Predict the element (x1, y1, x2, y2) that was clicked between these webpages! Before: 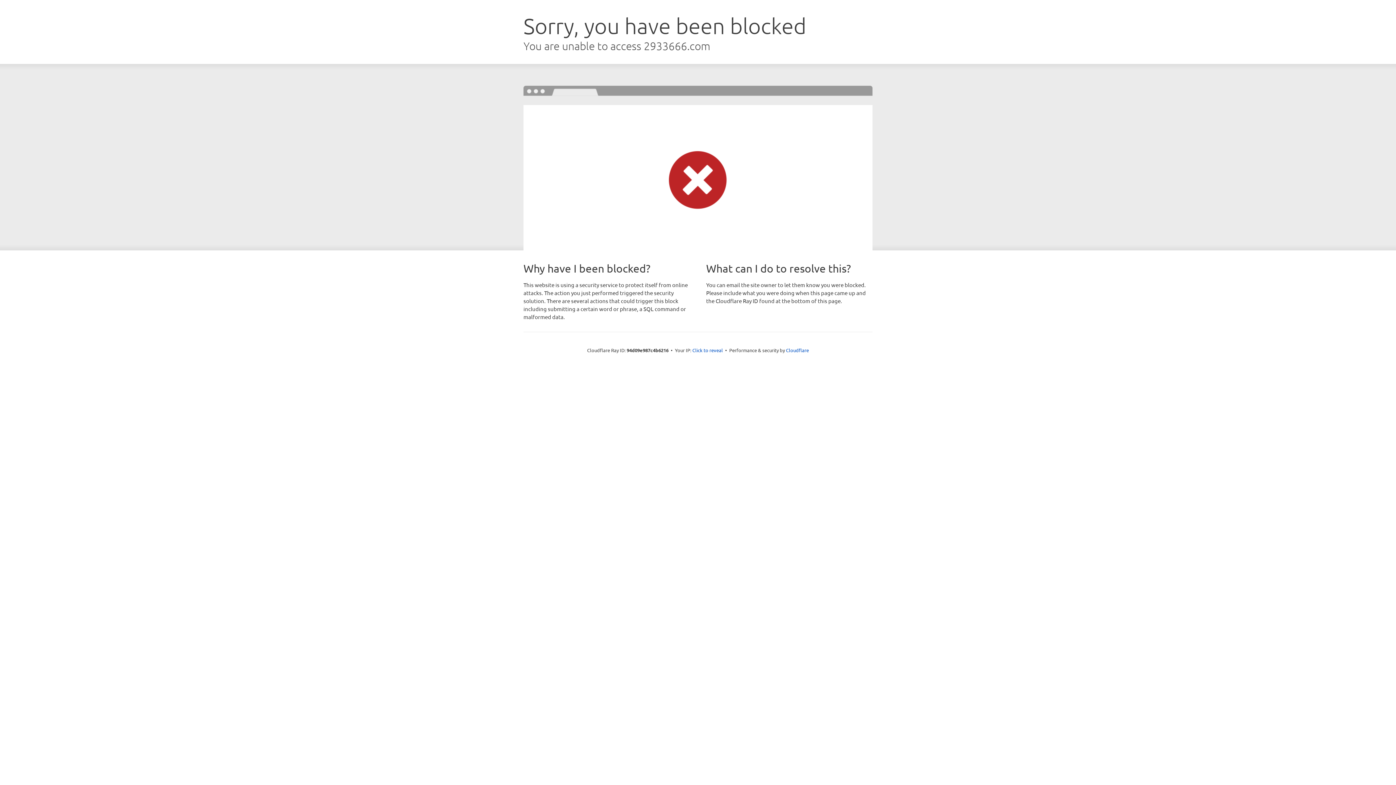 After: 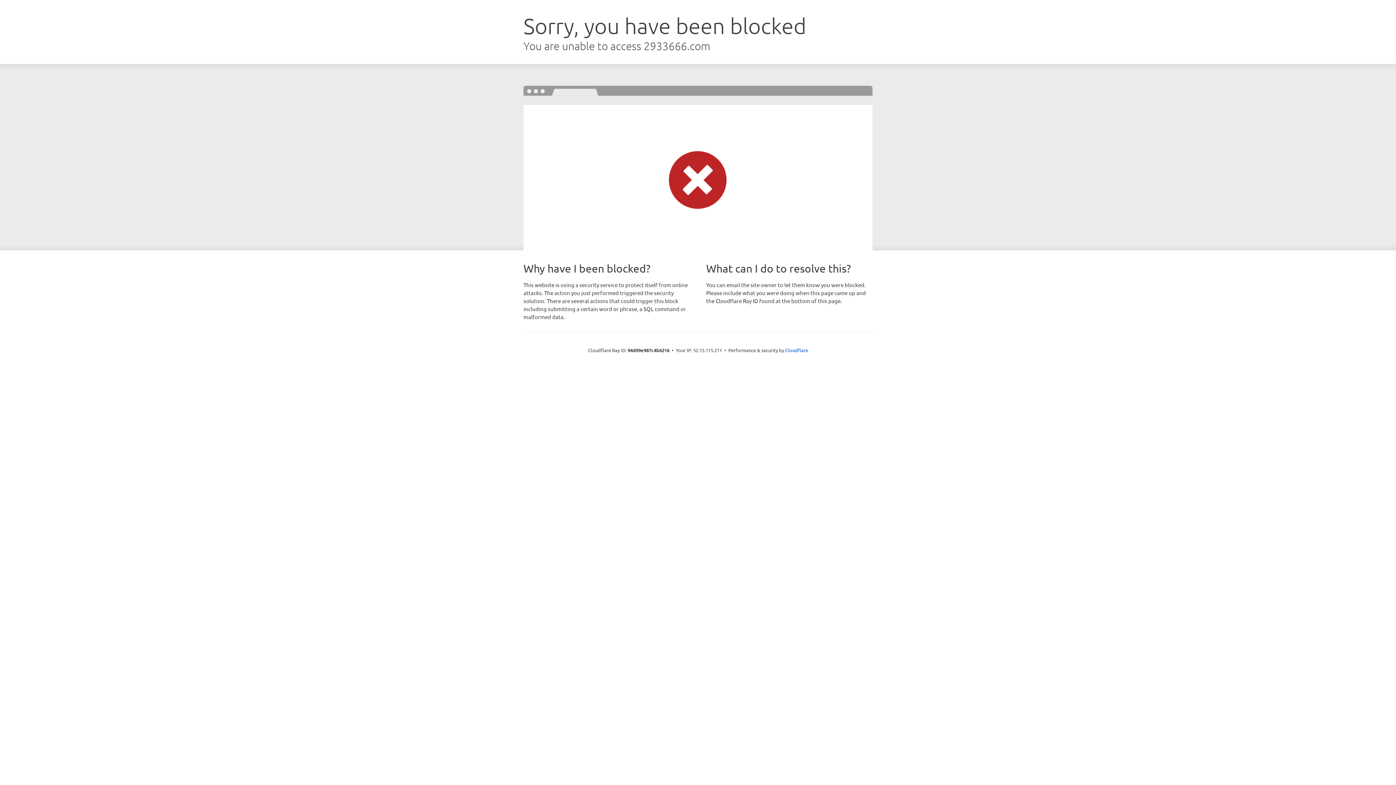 Action: bbox: (692, 346, 723, 353) label: Click to reveal